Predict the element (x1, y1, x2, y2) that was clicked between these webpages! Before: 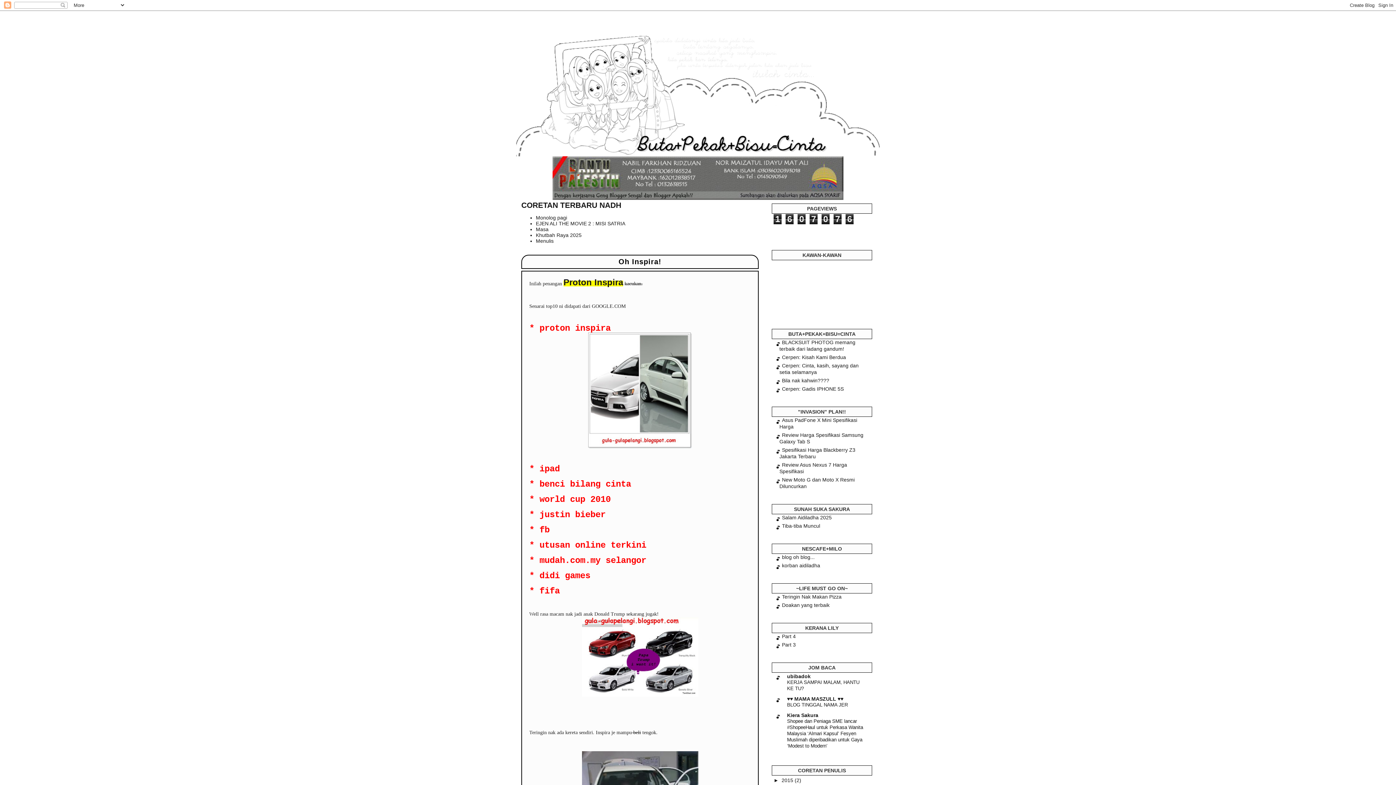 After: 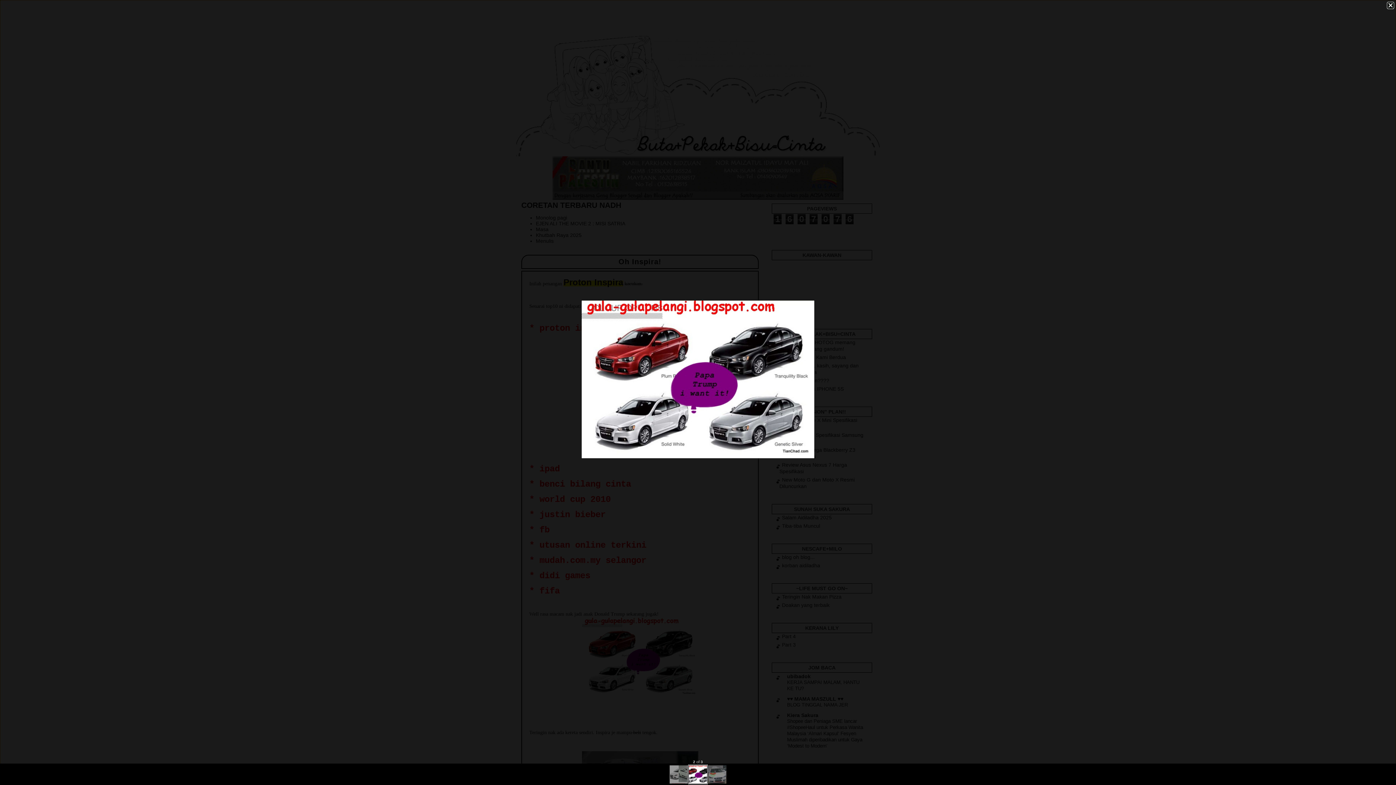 Action: bbox: (582, 692, 698, 698)